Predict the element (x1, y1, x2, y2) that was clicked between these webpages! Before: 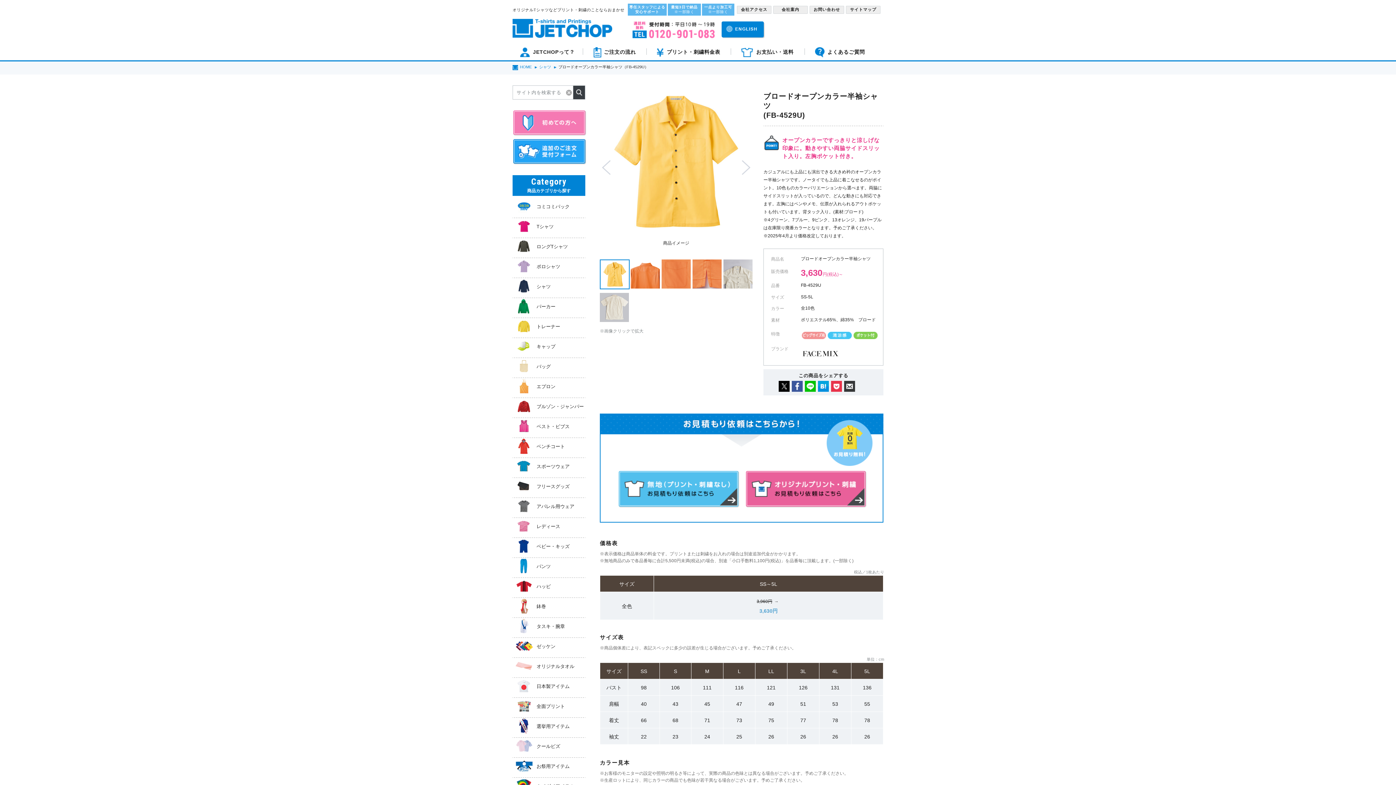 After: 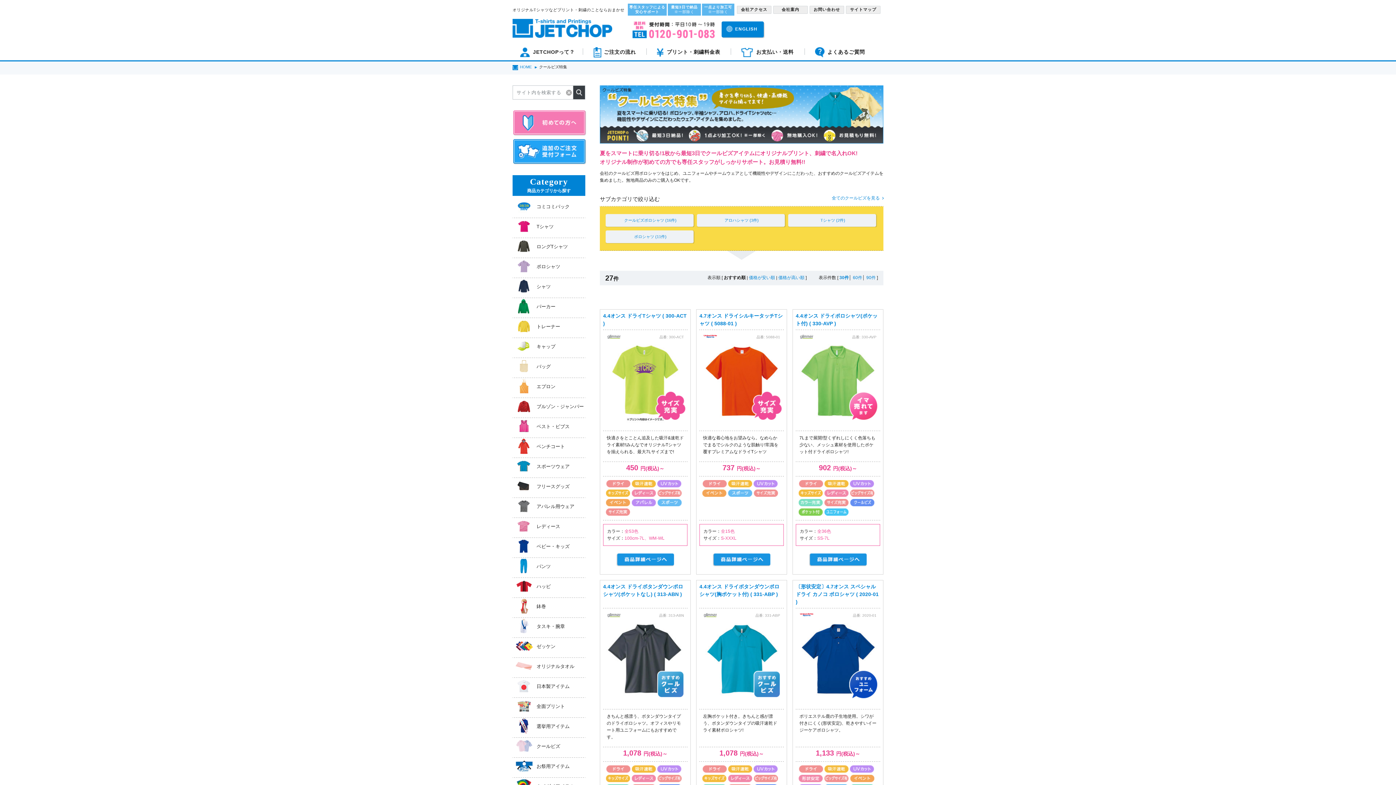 Action: bbox: (512, 738, 585, 755) label: クールビズ